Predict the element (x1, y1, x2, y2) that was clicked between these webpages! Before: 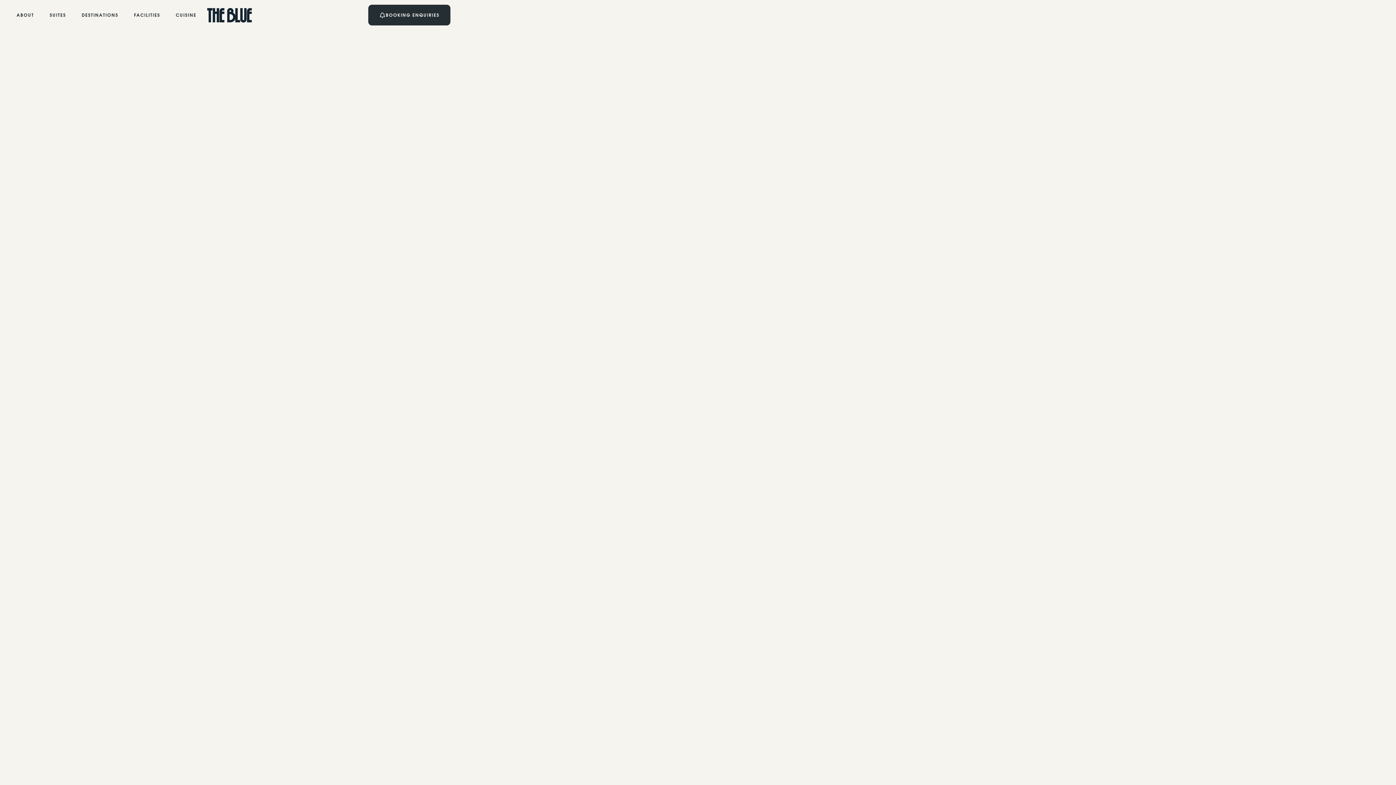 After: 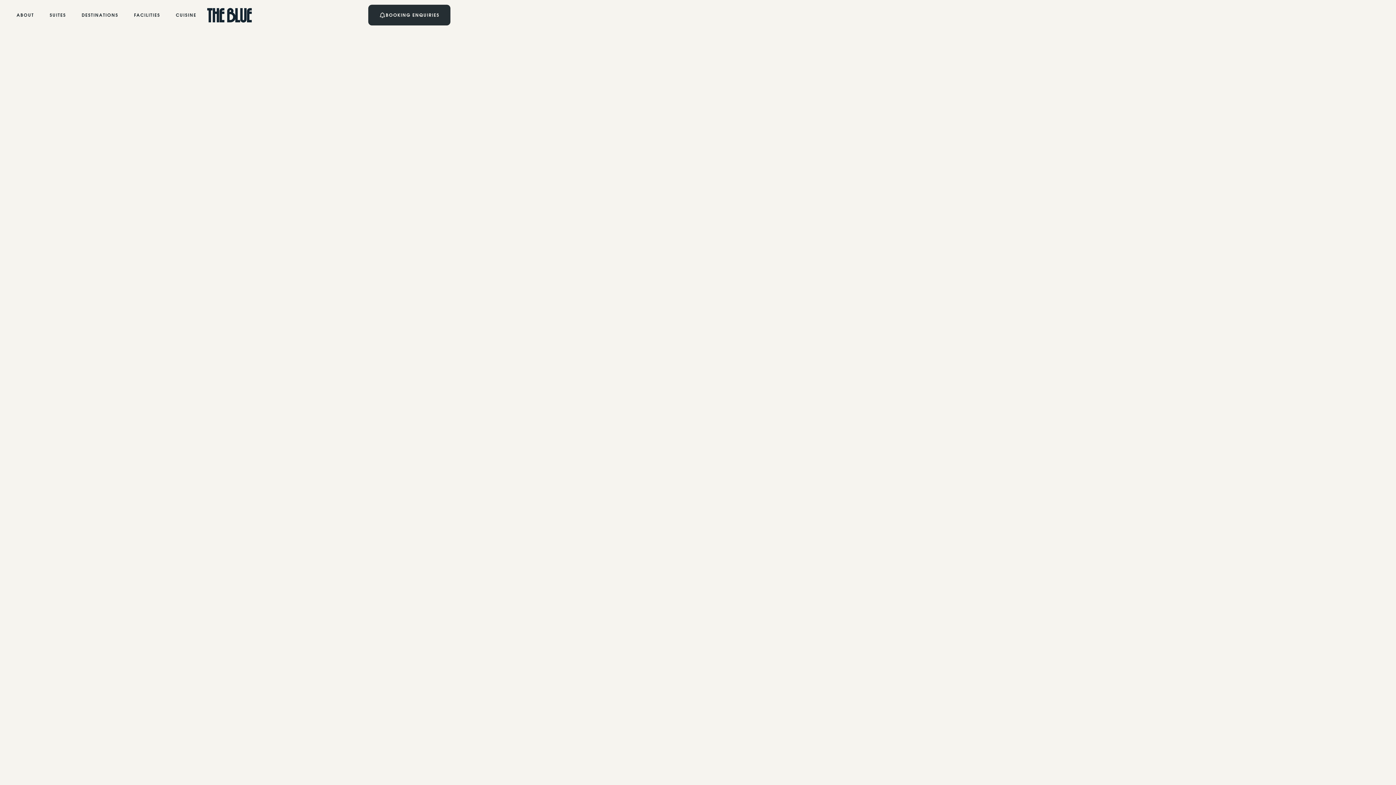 Action: bbox: (41, 4, 73, 25) label: SUITES